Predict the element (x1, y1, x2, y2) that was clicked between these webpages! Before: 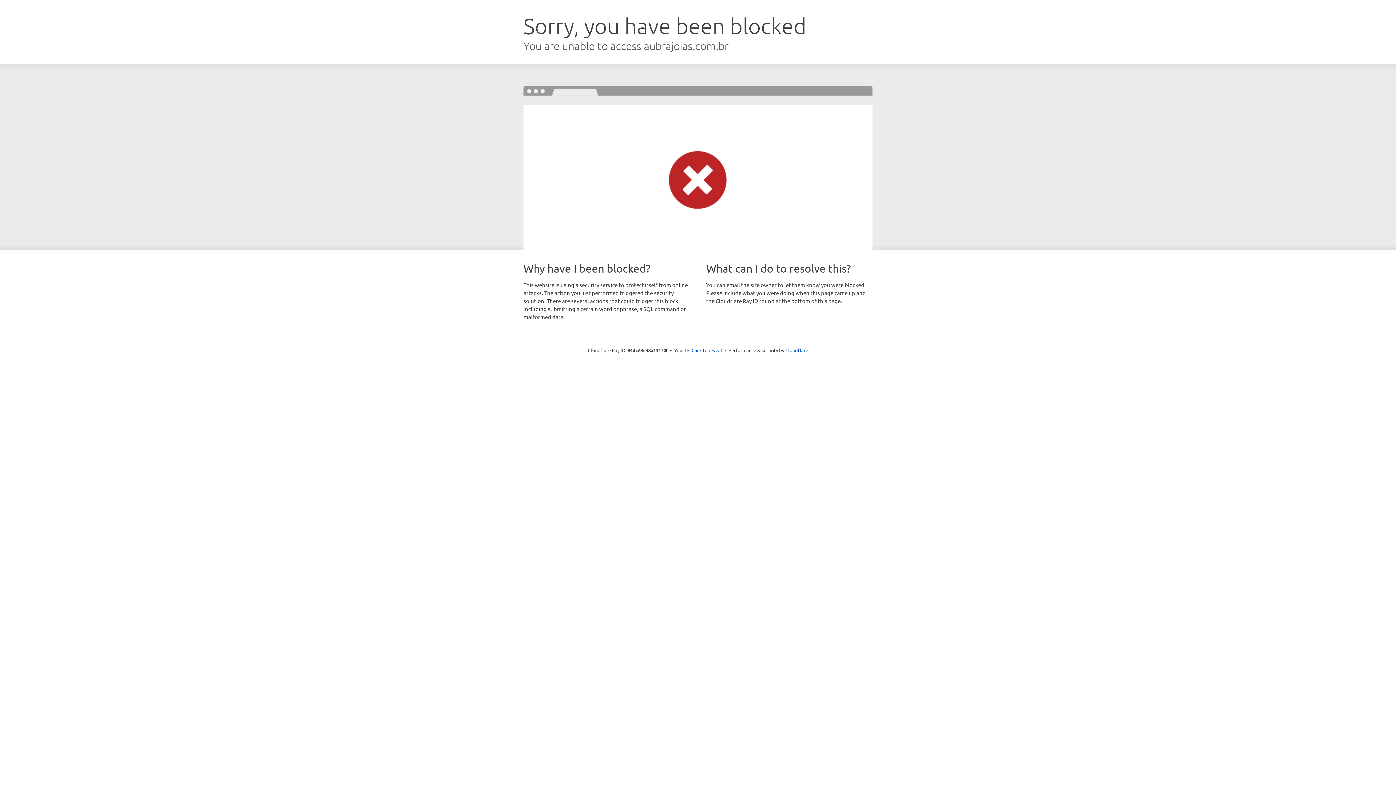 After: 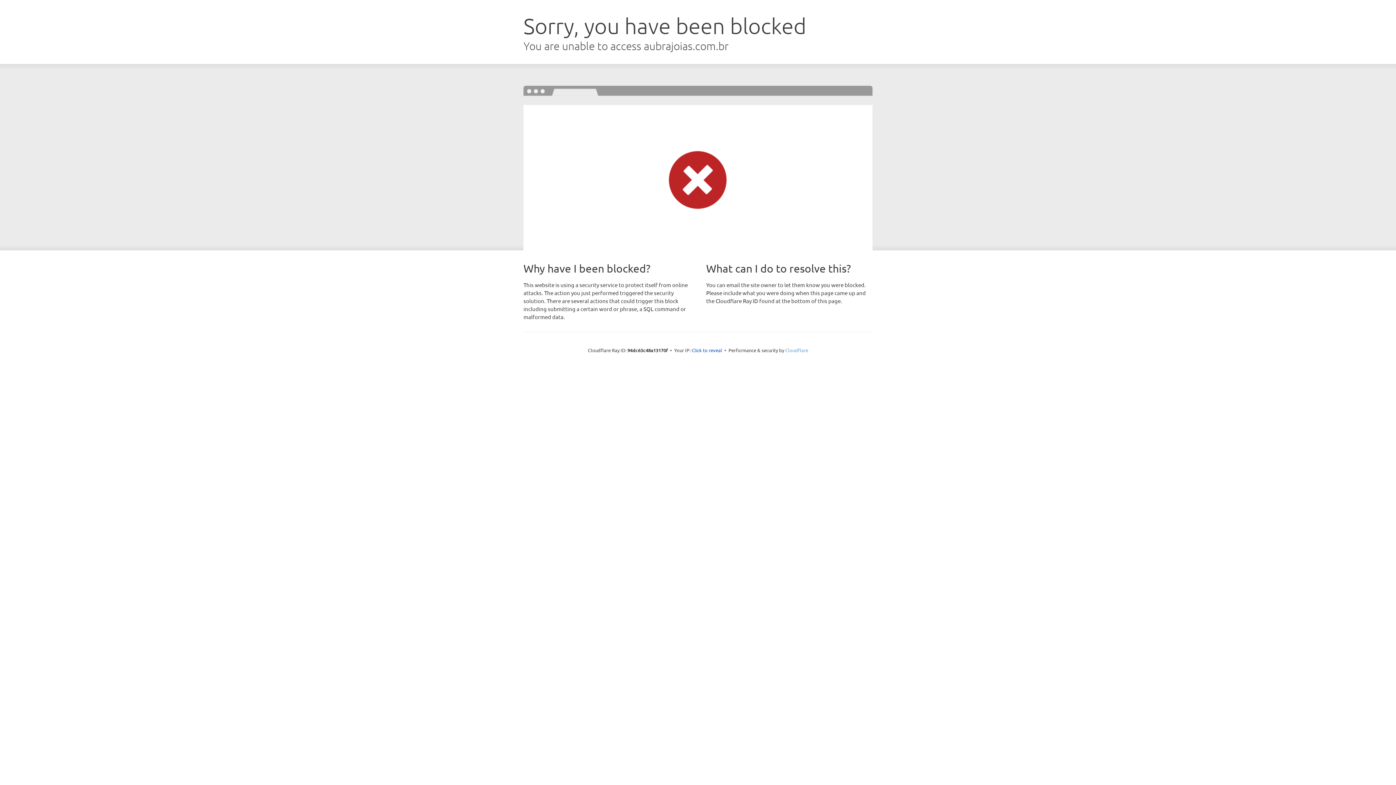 Action: bbox: (785, 347, 808, 353) label: Cloudflare